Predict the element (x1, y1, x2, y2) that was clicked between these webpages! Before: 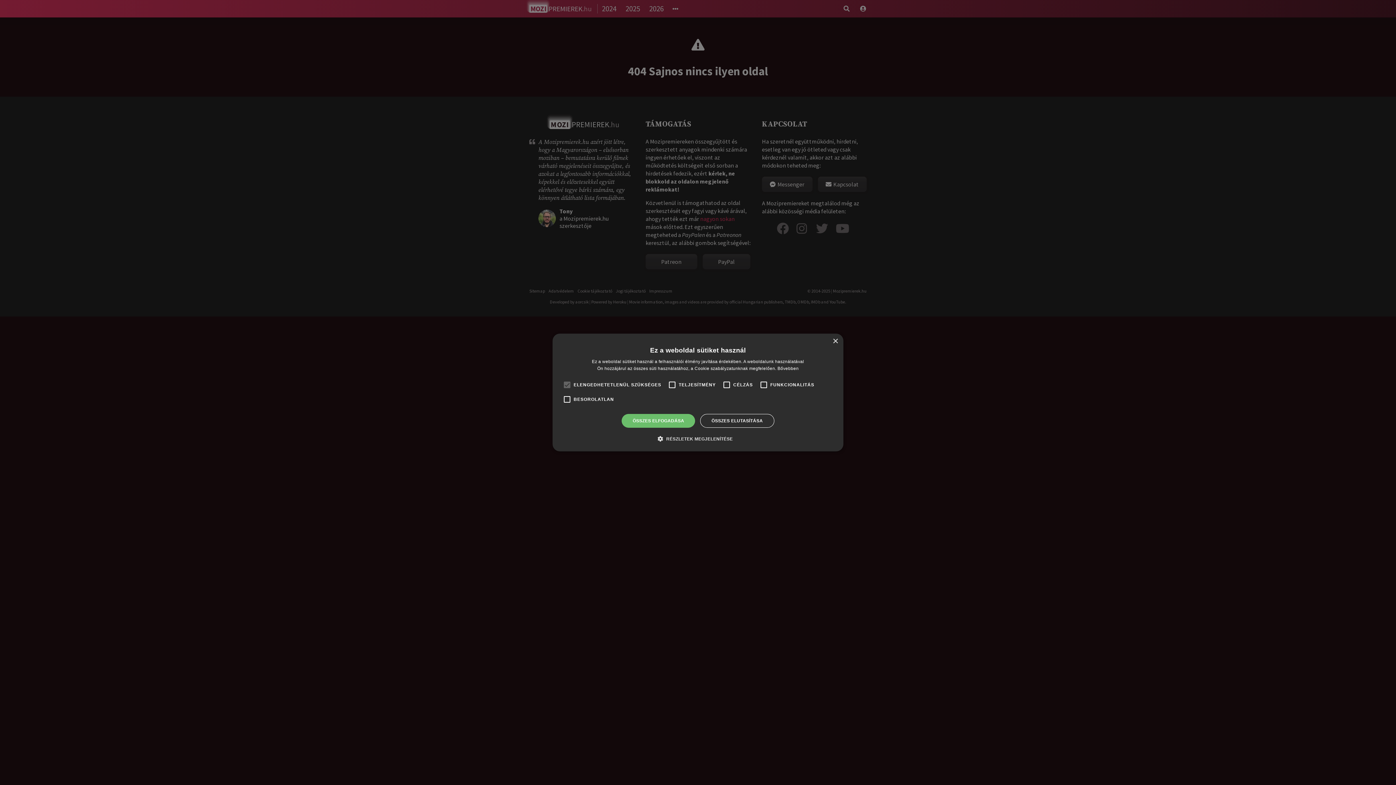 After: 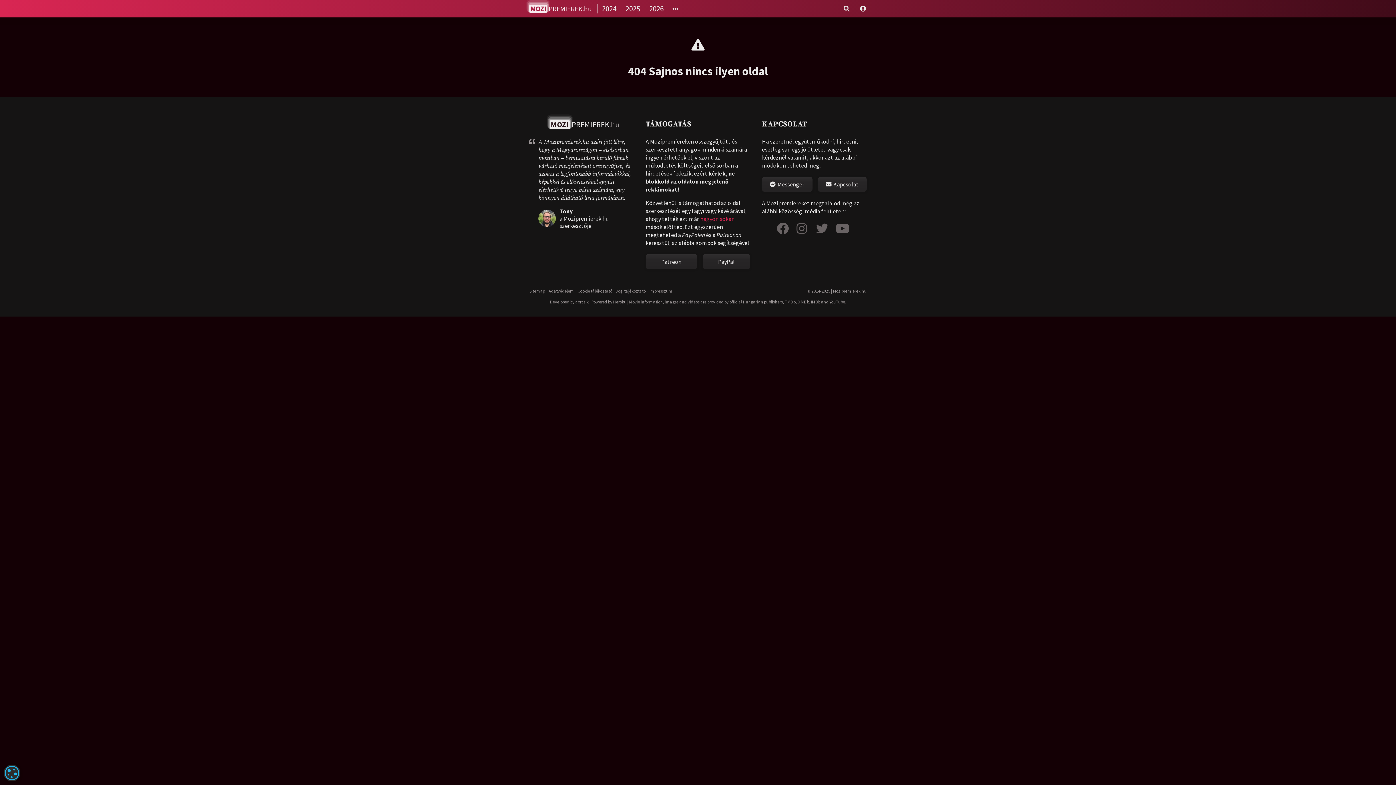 Action: label: ÖSSZES ELUTASÍTÁSA bbox: (700, 414, 774, 428)